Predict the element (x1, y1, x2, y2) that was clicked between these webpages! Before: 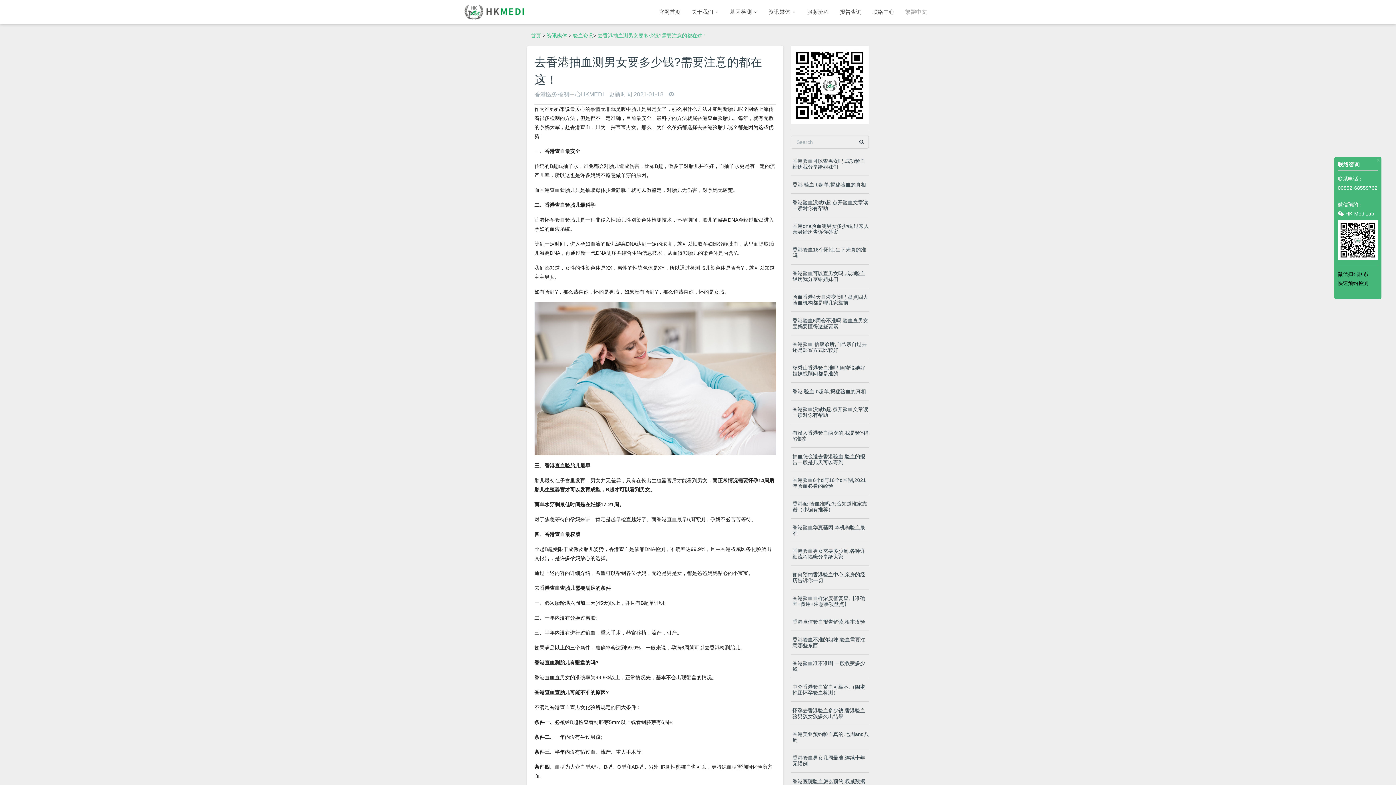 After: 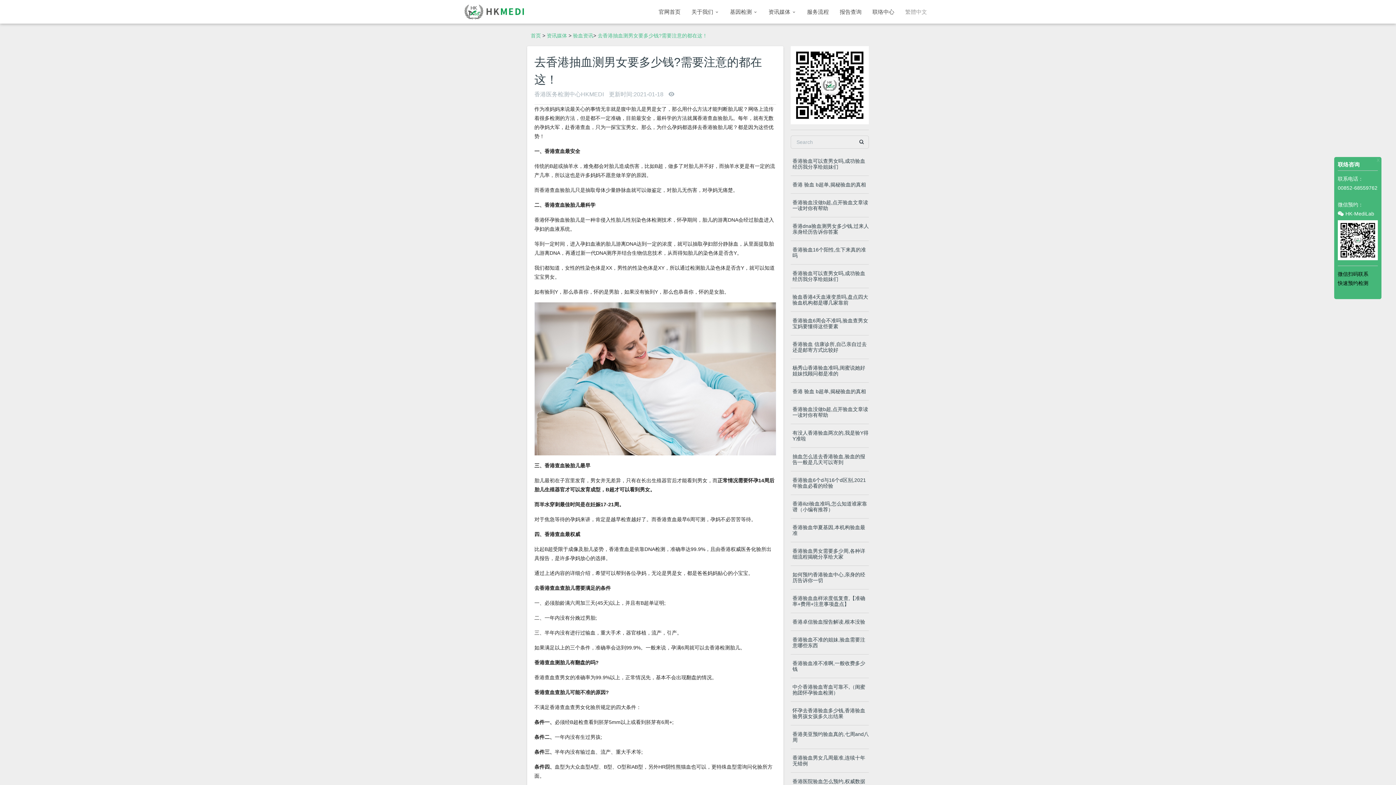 Action: label: 快速预约检测 bbox: (1338, 278, 1378, 288)